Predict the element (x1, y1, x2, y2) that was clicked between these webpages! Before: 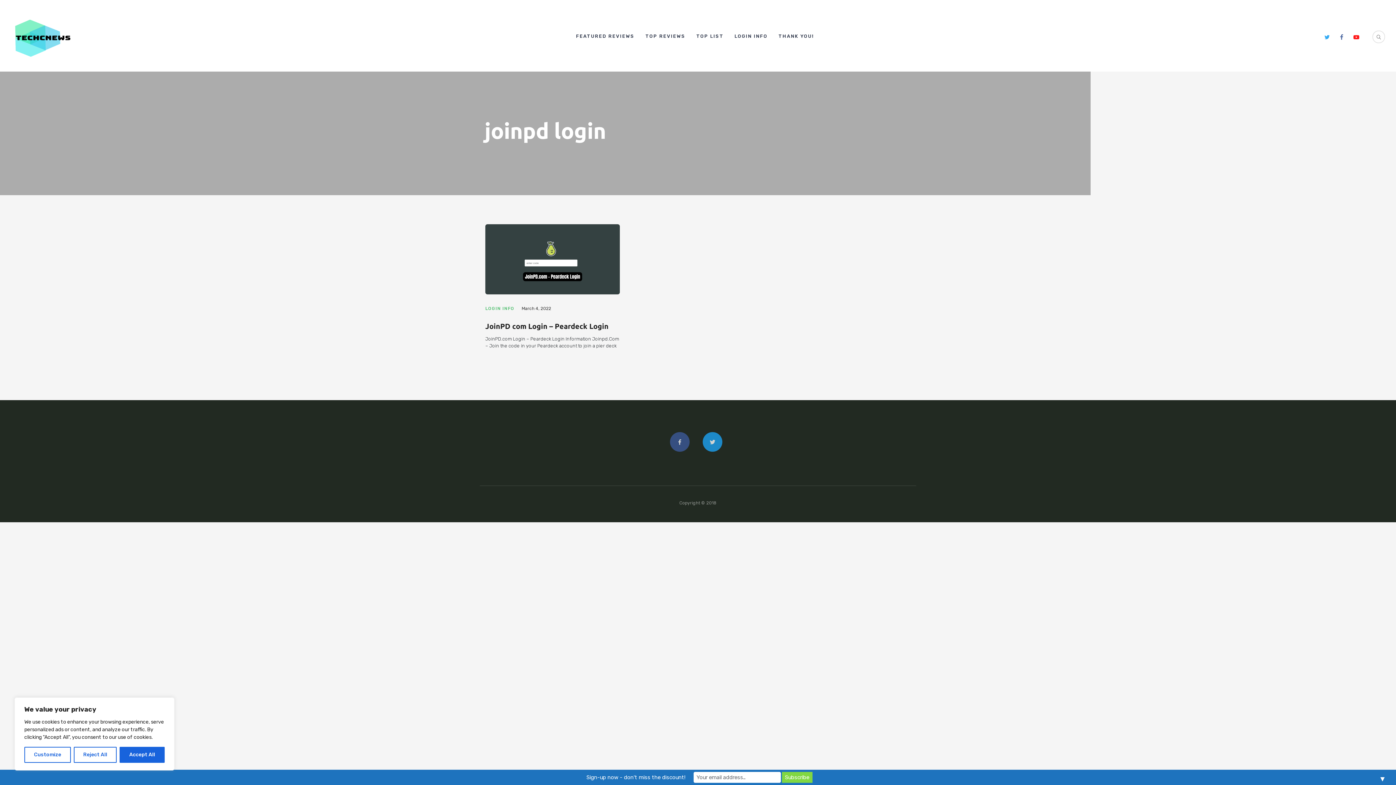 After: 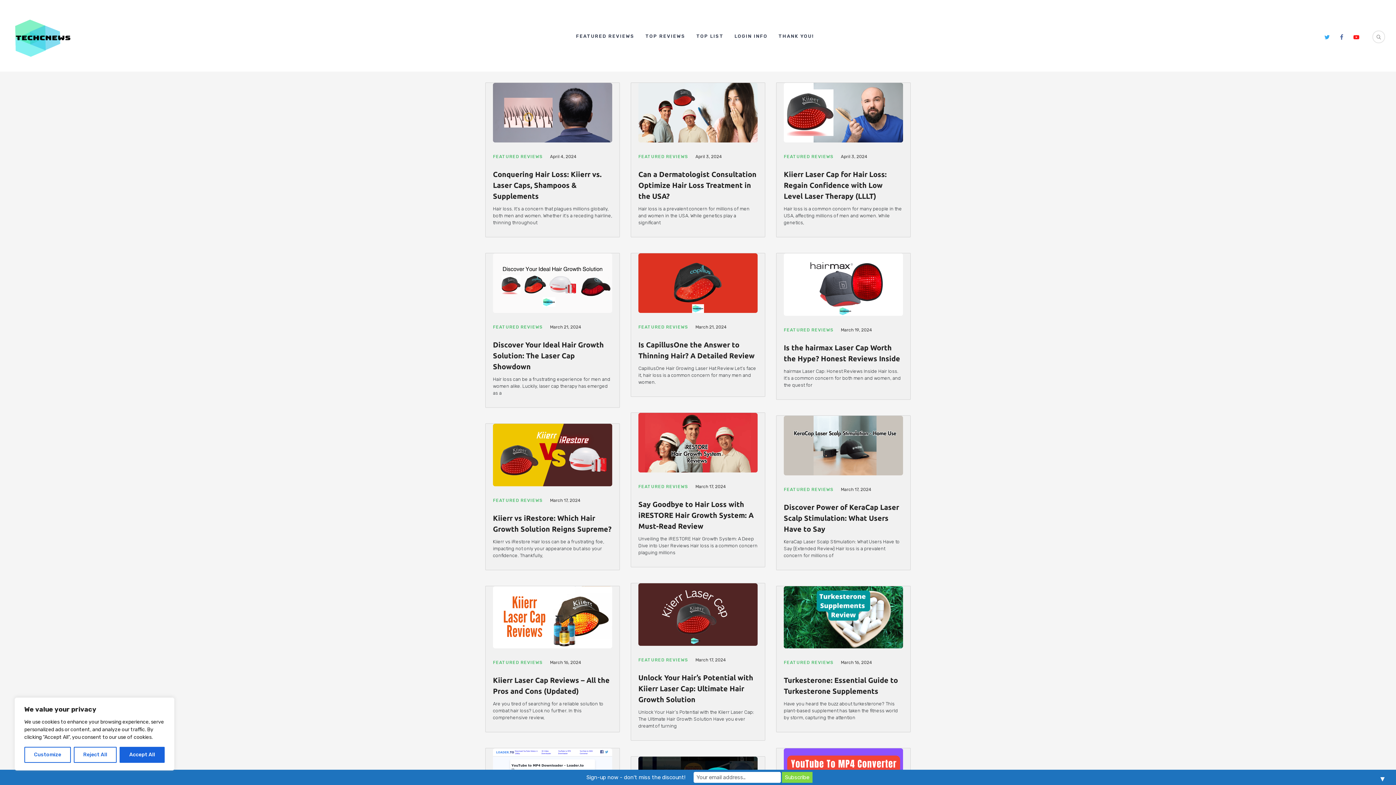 Action: bbox: (10, 33, 73, 40)